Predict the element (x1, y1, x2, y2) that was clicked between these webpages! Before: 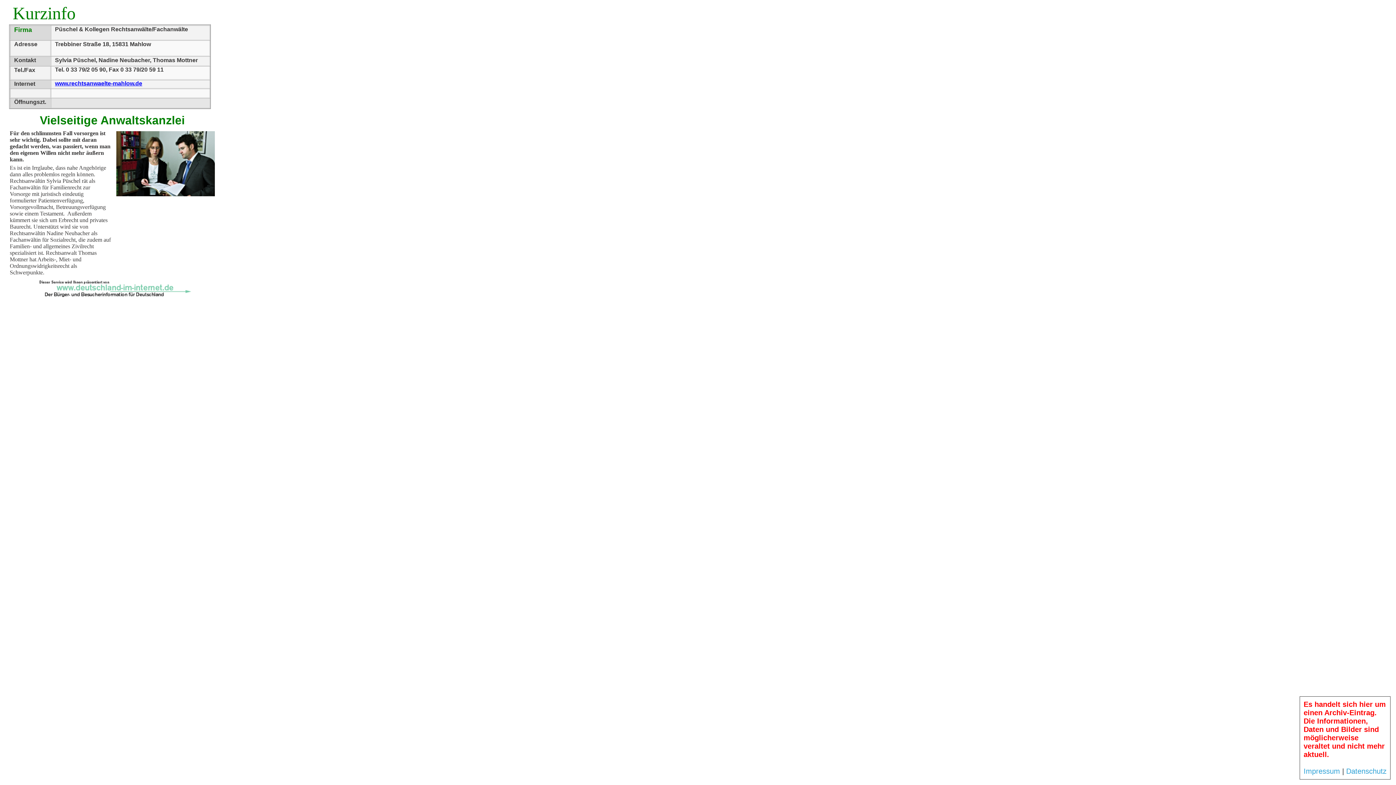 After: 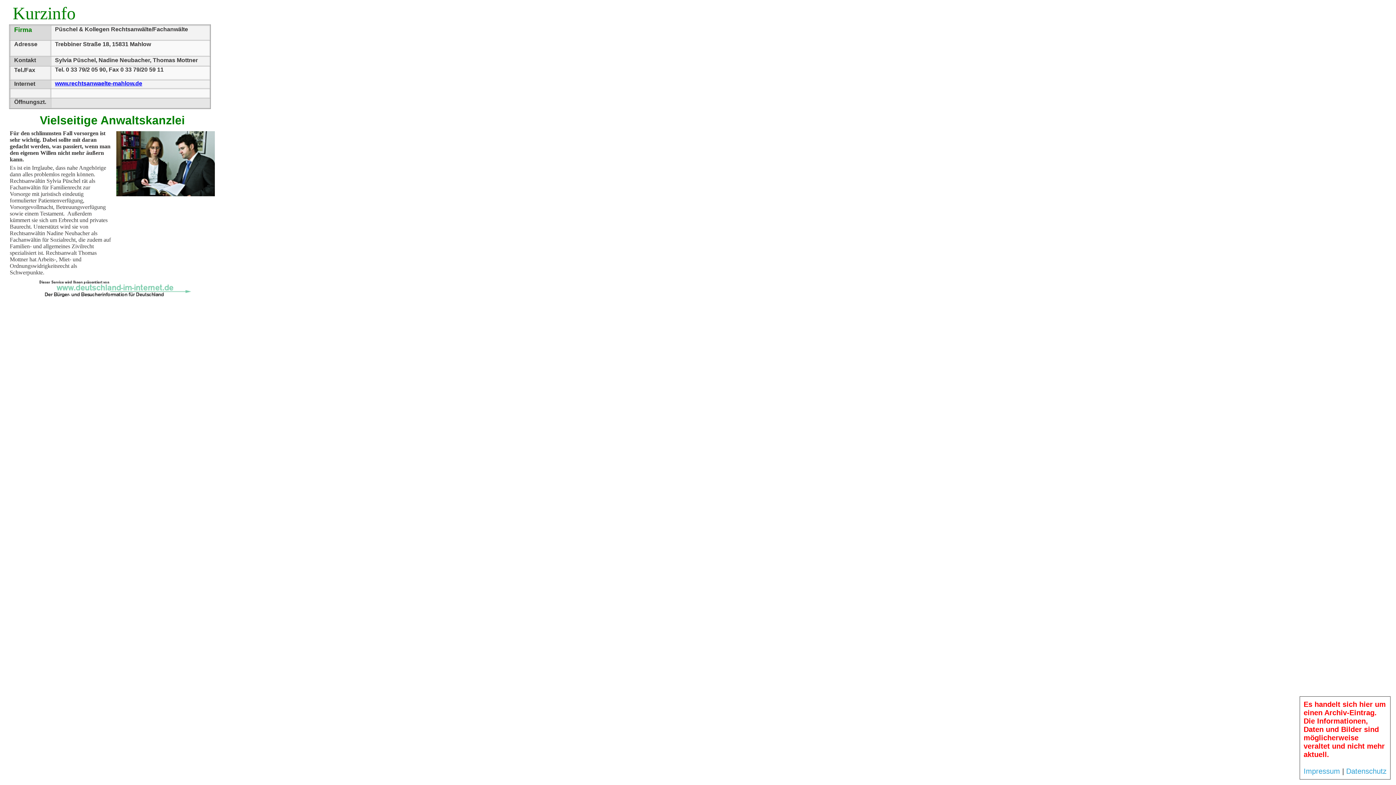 Action: bbox: (55, 80, 142, 86) label: www.rechtsanwaelte-mahlow.de